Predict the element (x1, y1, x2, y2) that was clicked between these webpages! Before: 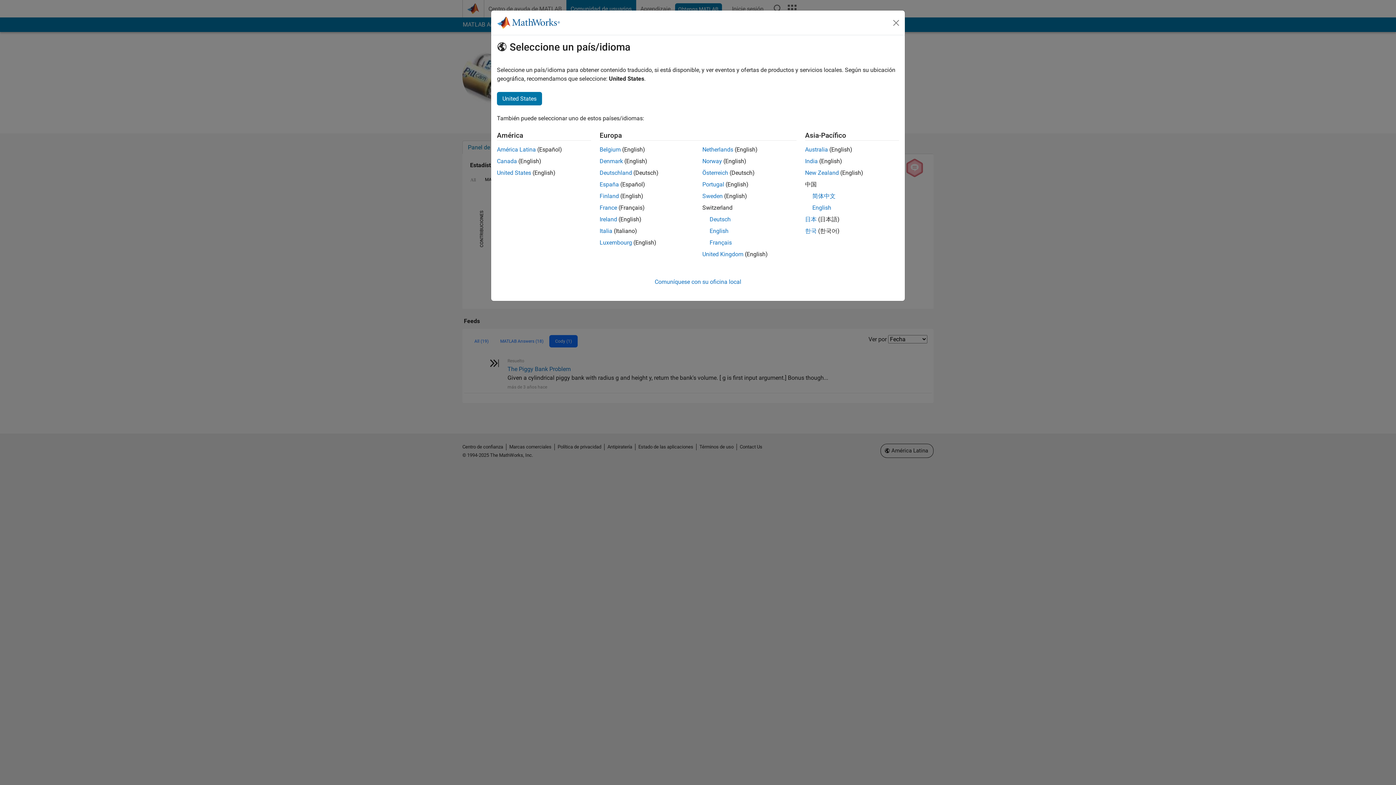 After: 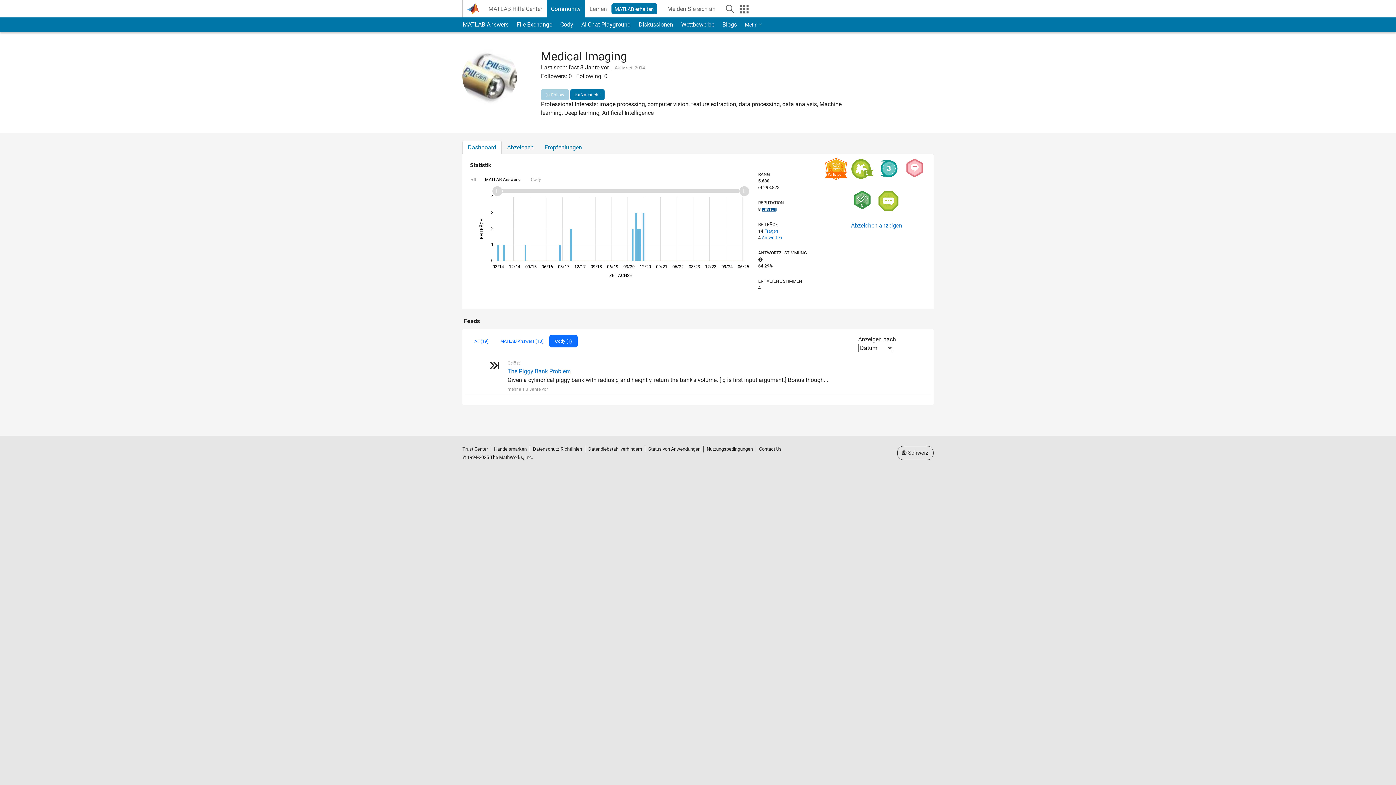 Action: label: Deutsch bbox: (709, 216, 730, 222)